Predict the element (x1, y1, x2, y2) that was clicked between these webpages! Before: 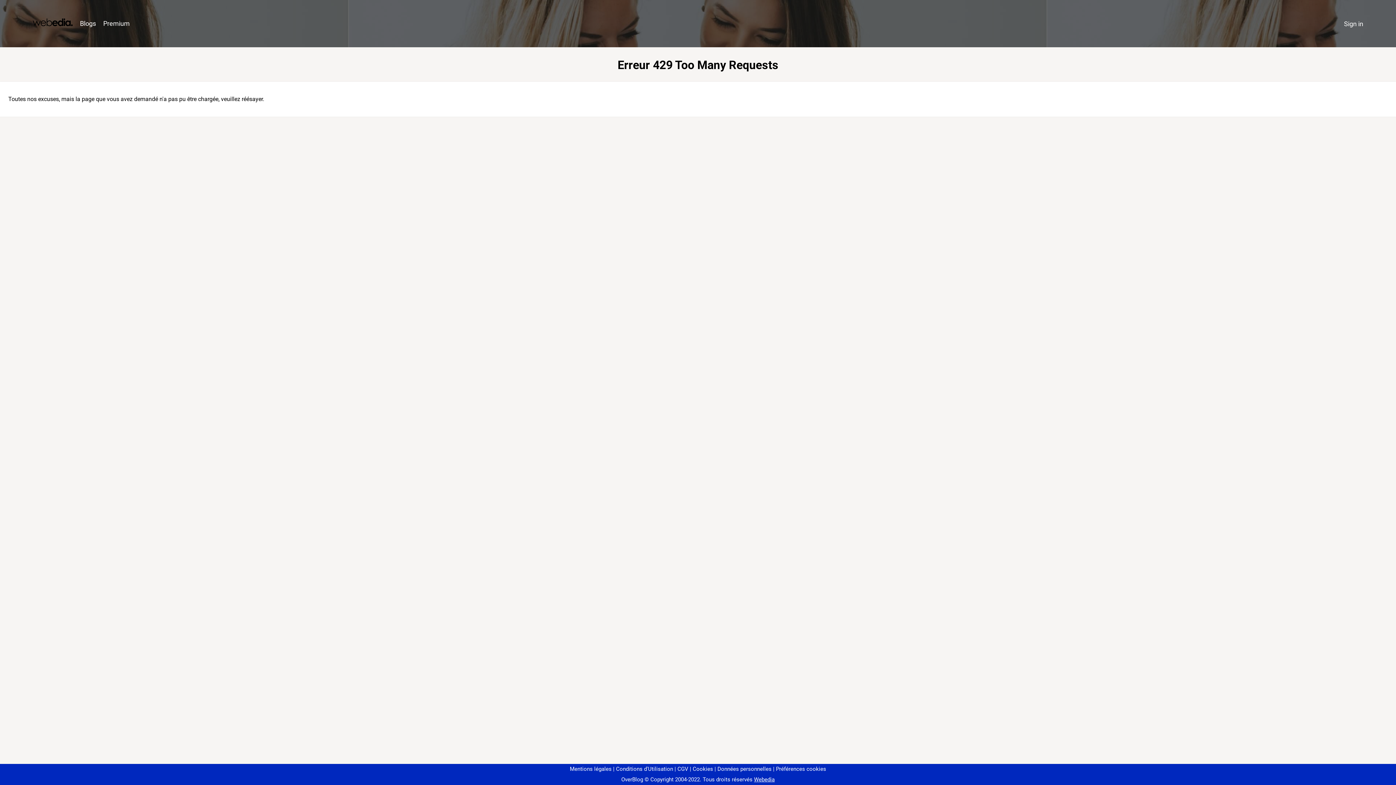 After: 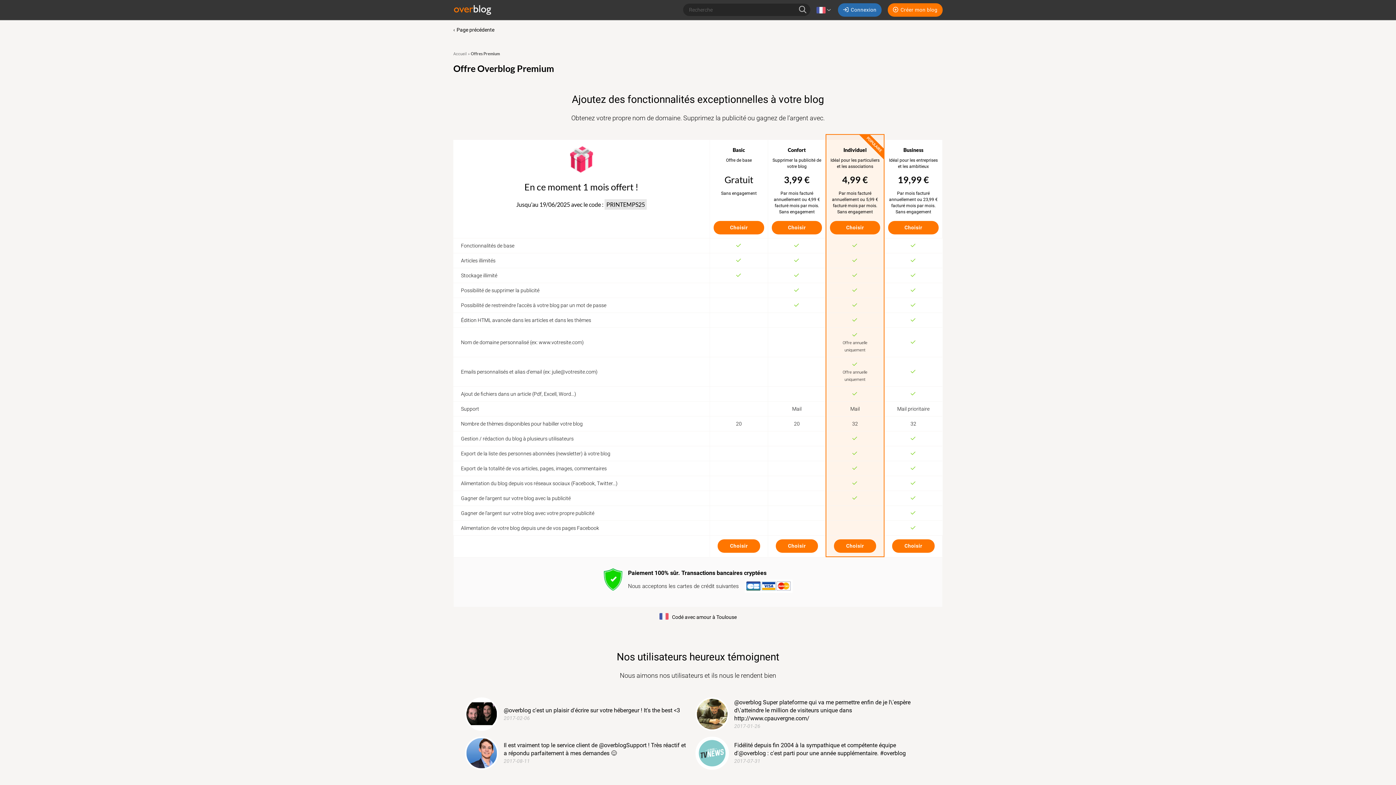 Action: bbox: (99, 16, 133, 31) label: Premium